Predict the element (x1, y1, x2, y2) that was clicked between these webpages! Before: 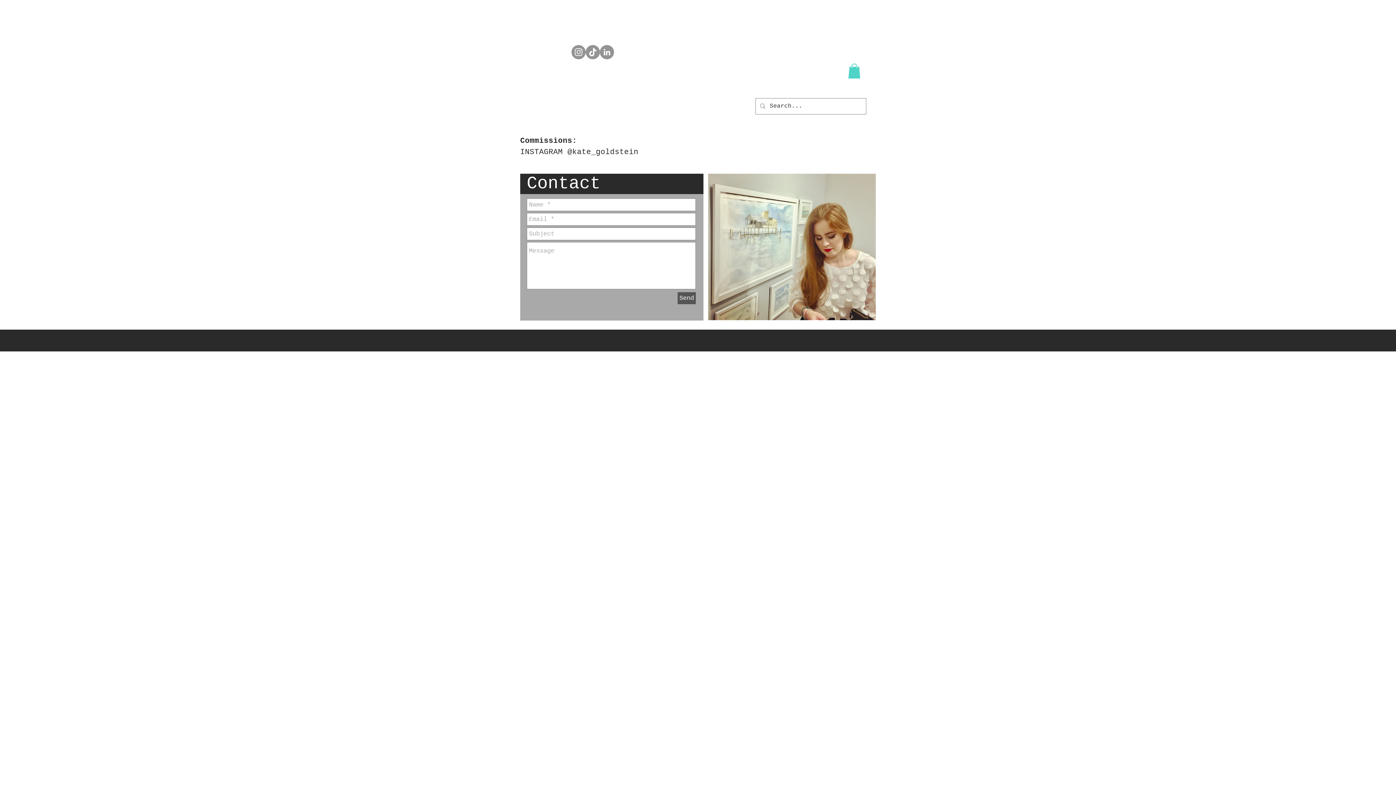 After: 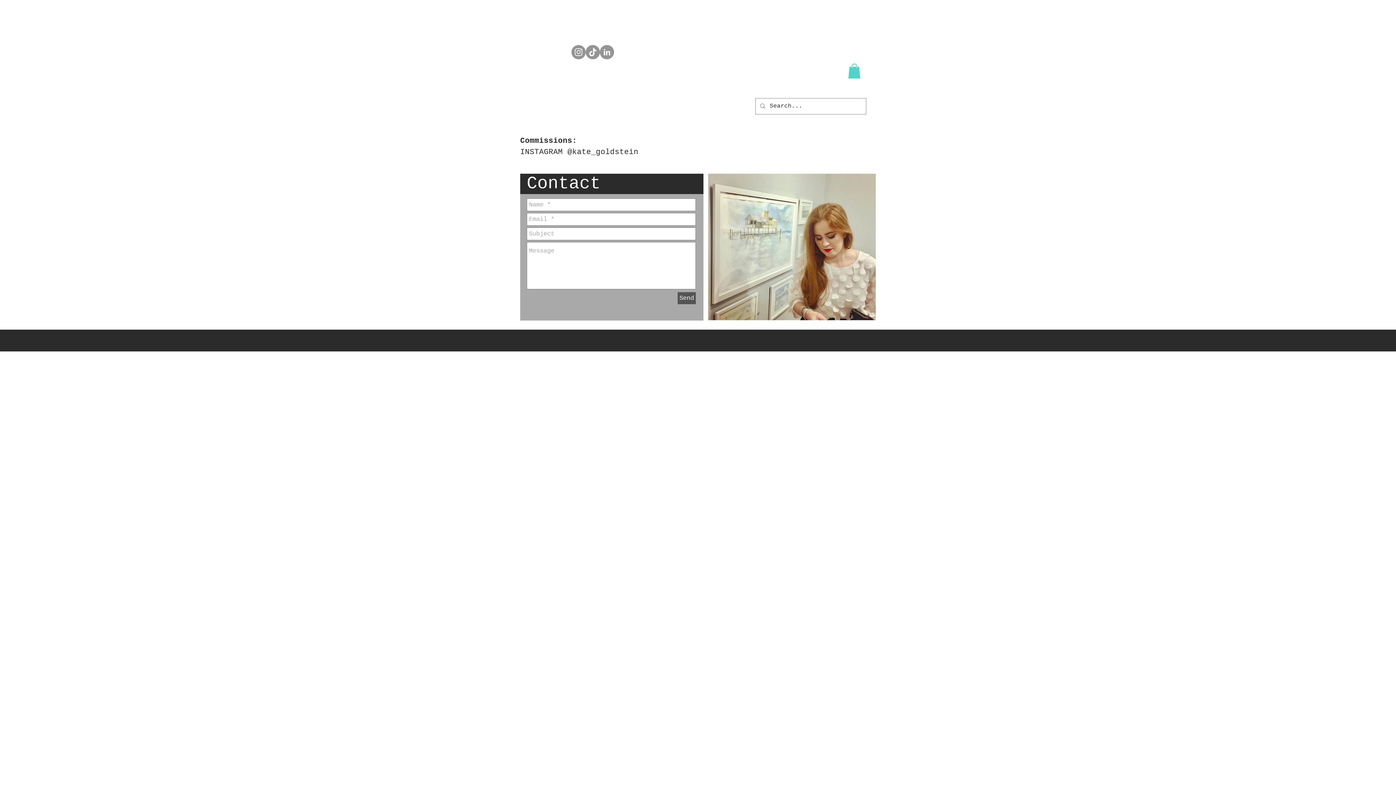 Action: label: Portfolios bbox: (664, 93, 711, 119)